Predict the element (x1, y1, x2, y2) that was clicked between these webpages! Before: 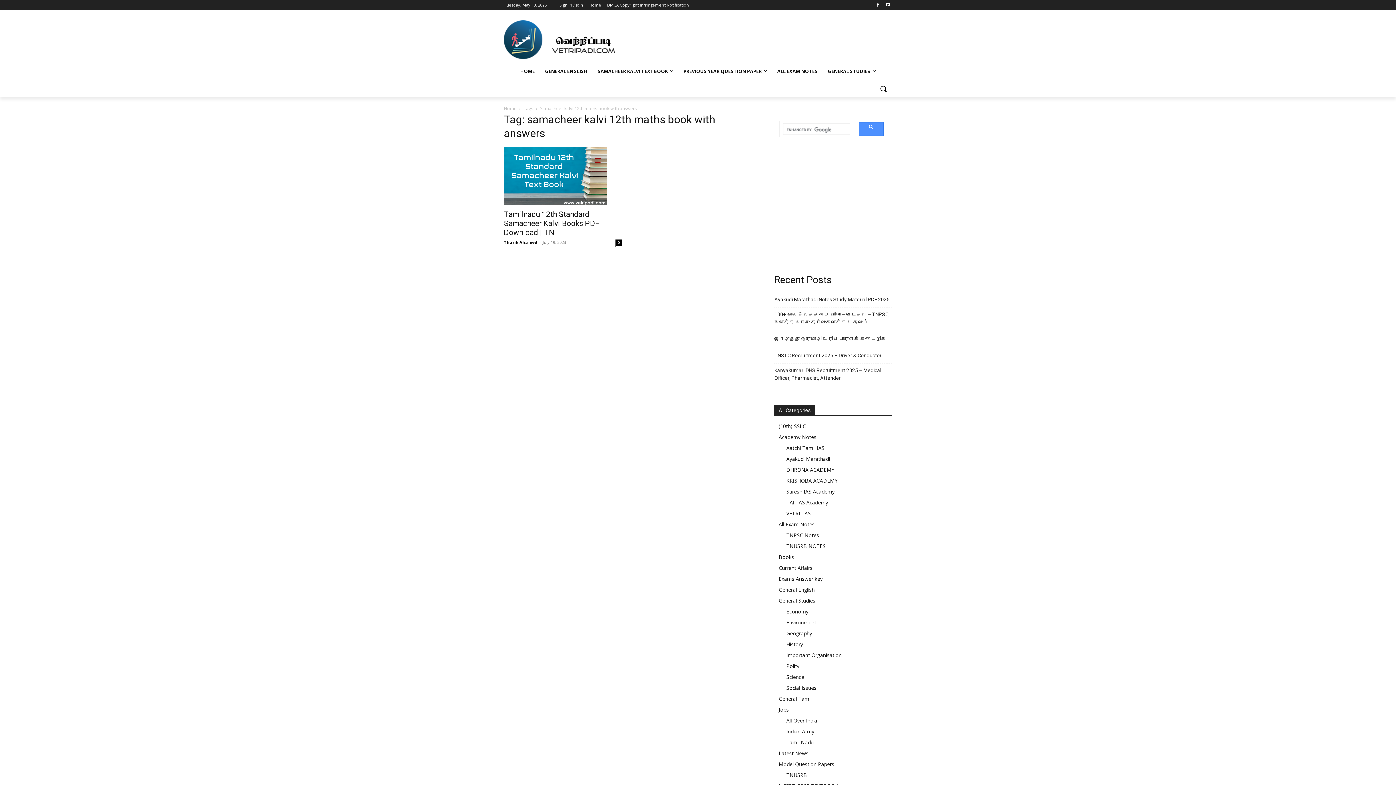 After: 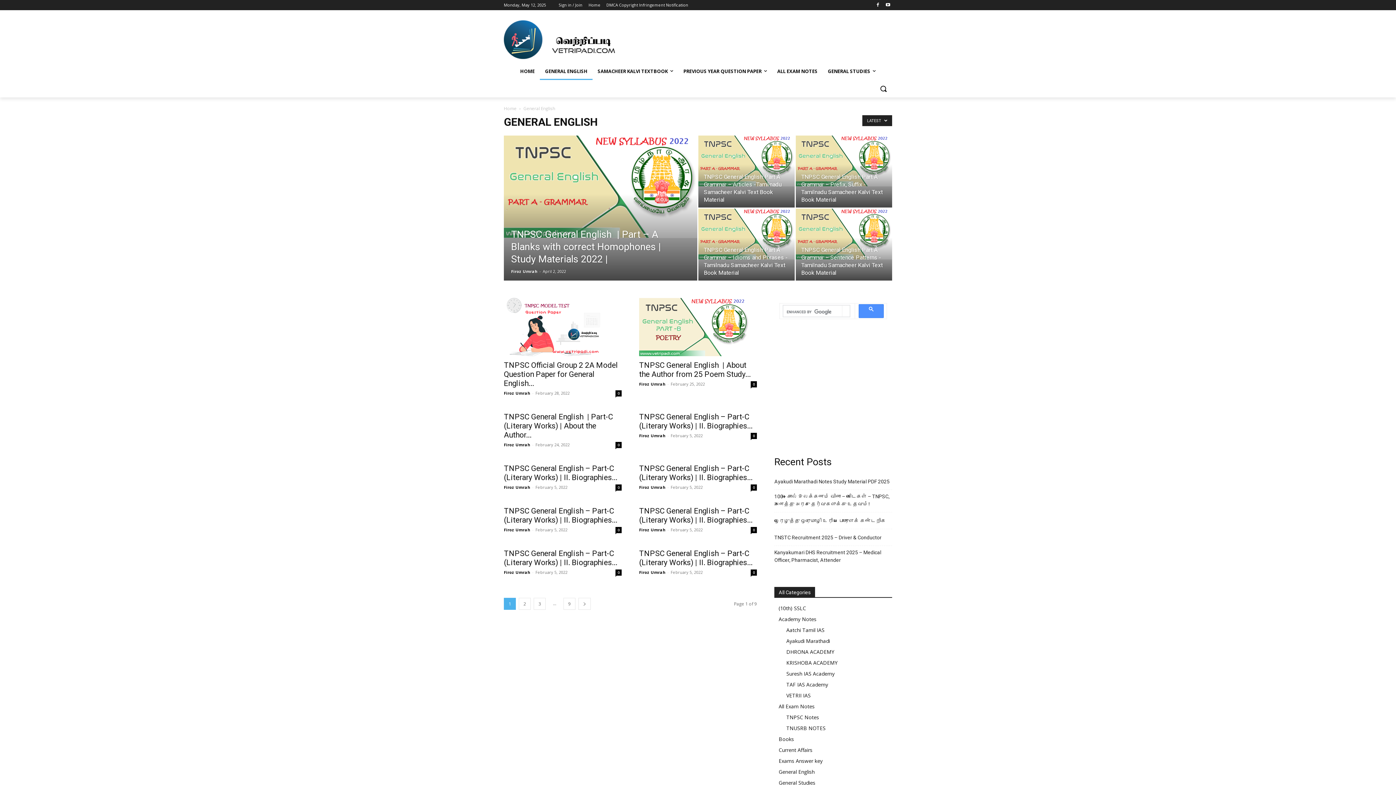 Action: label: GENERAL ENGLISH bbox: (540, 62, 592, 79)